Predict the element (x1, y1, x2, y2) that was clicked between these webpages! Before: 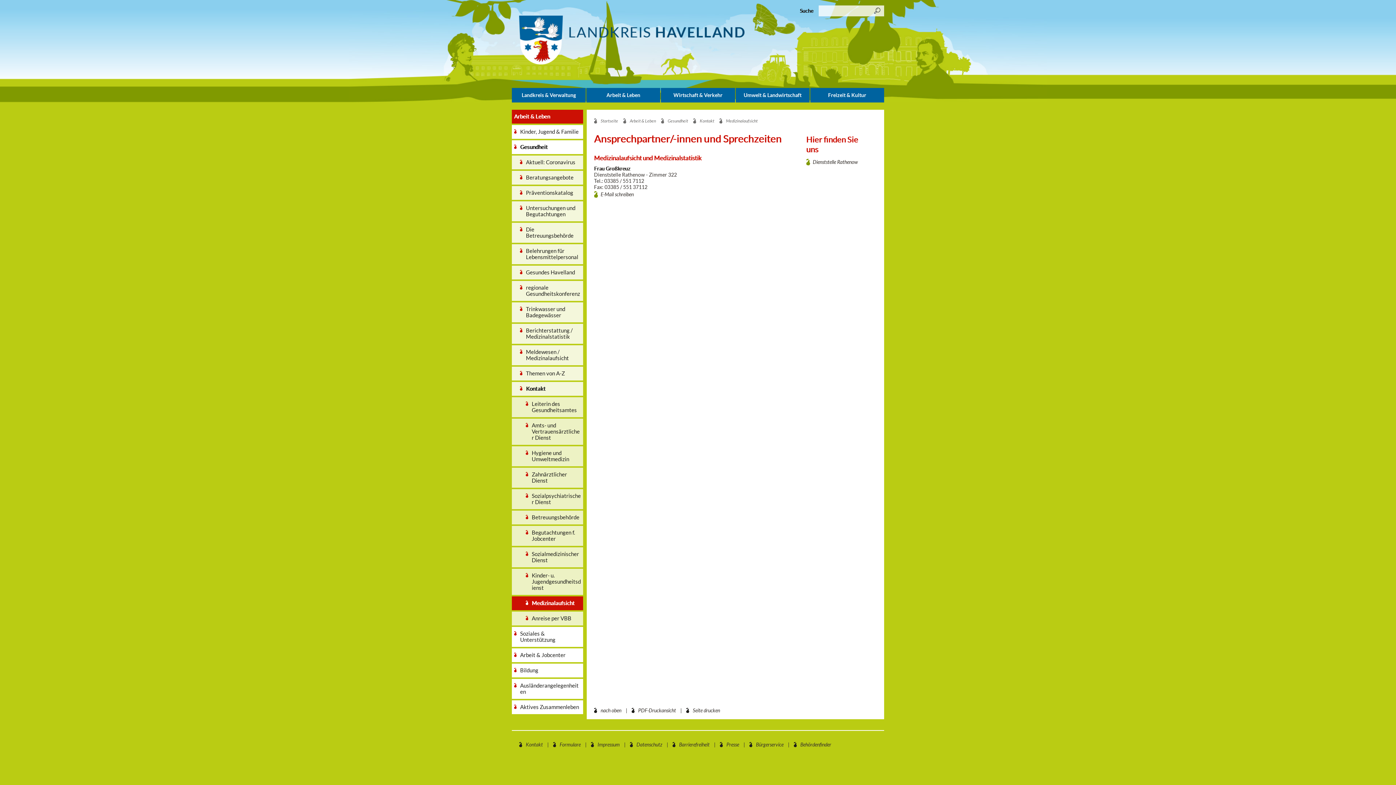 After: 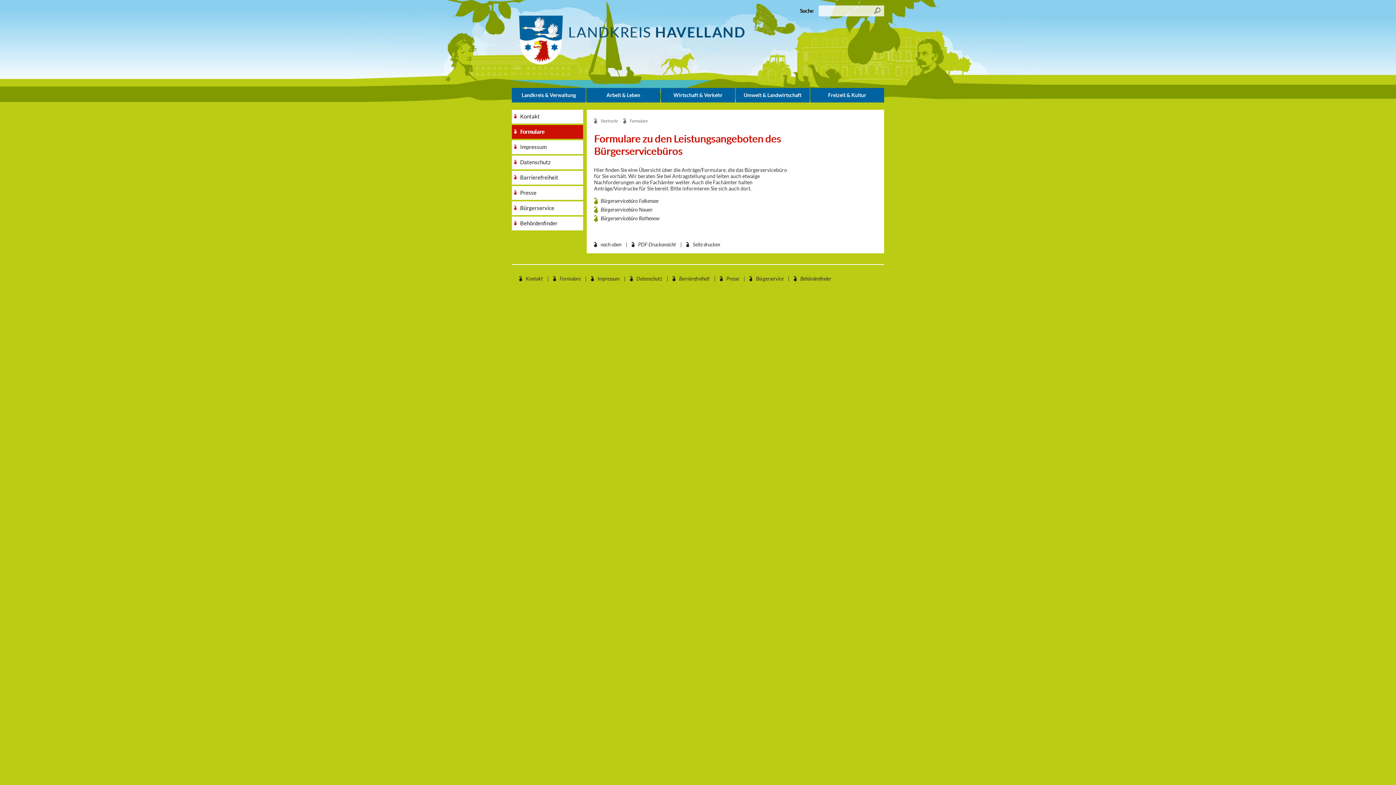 Action: label: Formulare bbox: (559, 740, 580, 749)